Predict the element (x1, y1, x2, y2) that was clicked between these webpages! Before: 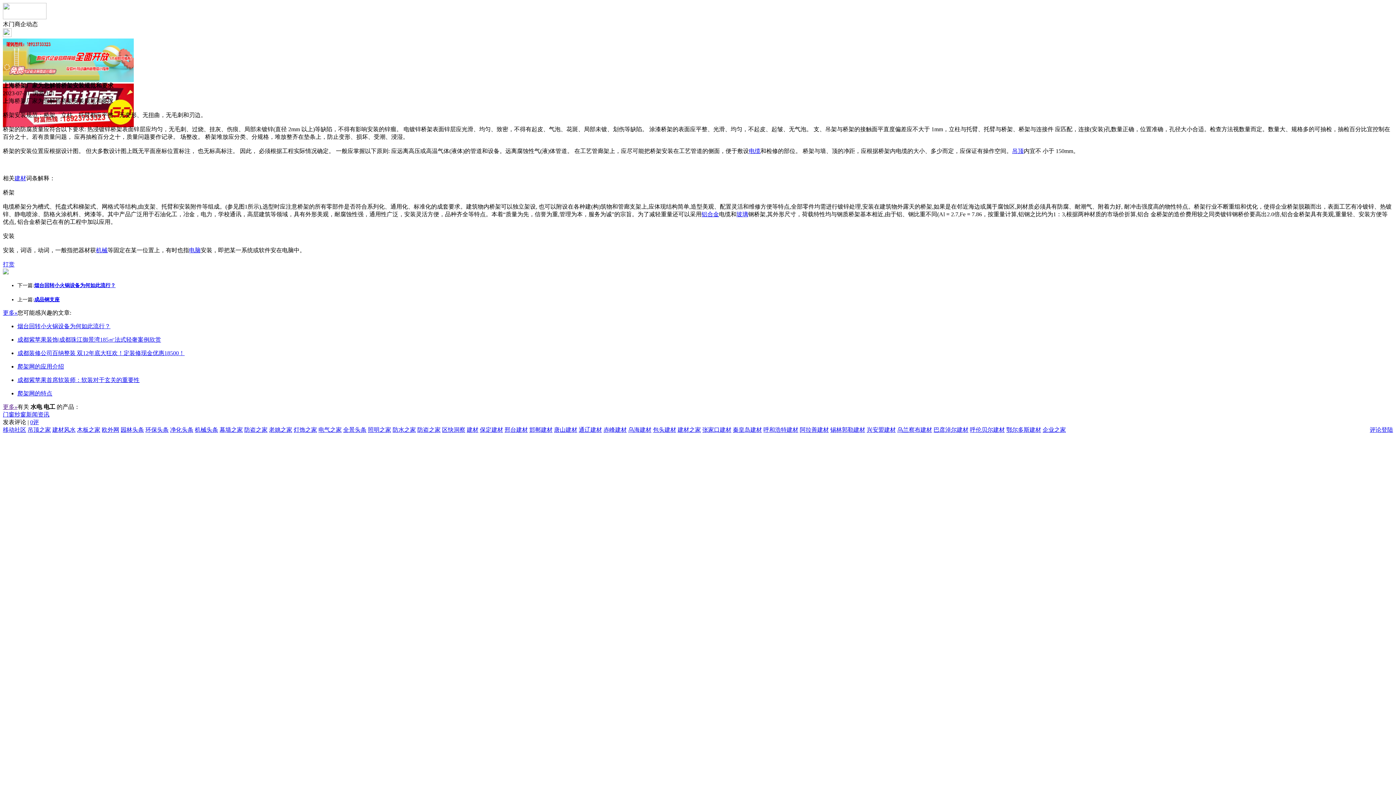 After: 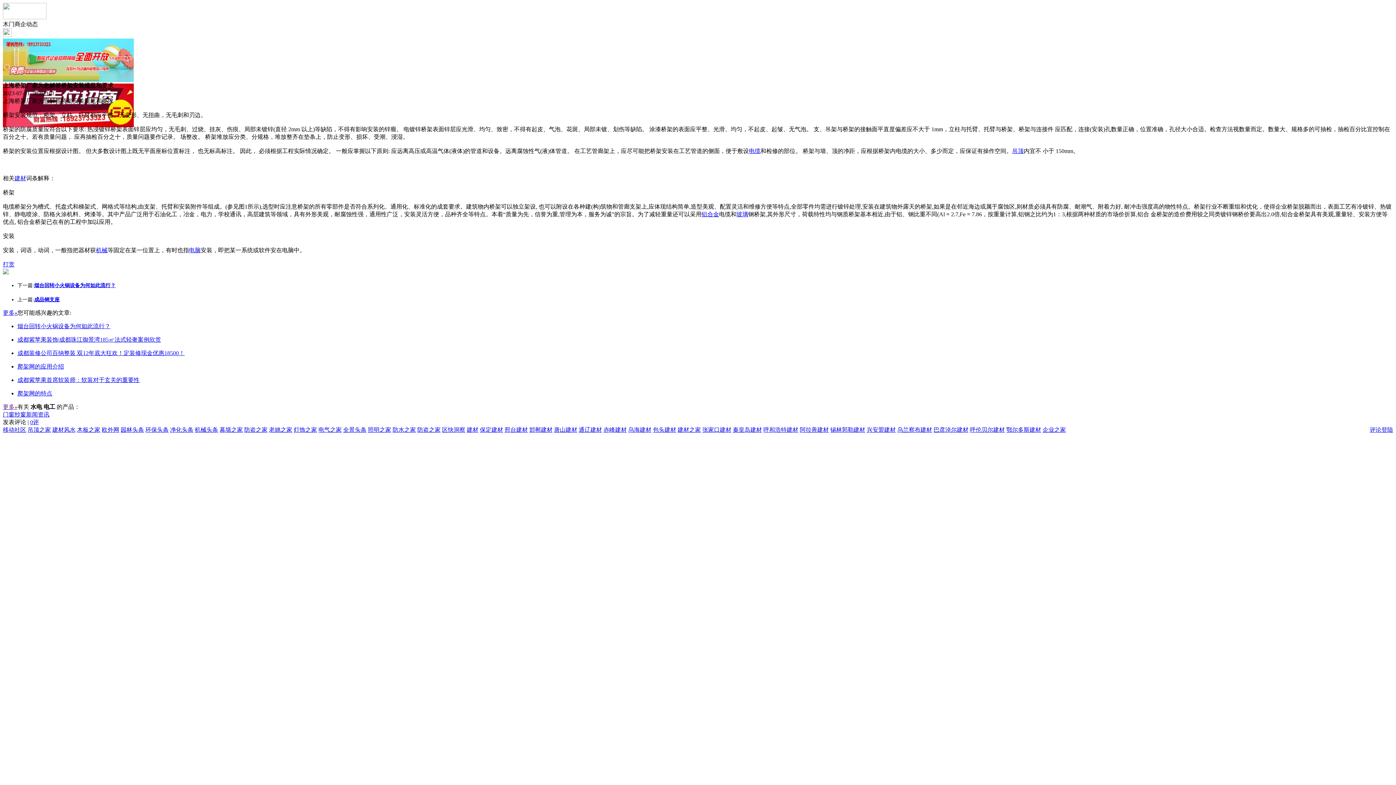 Action: bbox: (736, 211, 748, 217) label: 玻璃